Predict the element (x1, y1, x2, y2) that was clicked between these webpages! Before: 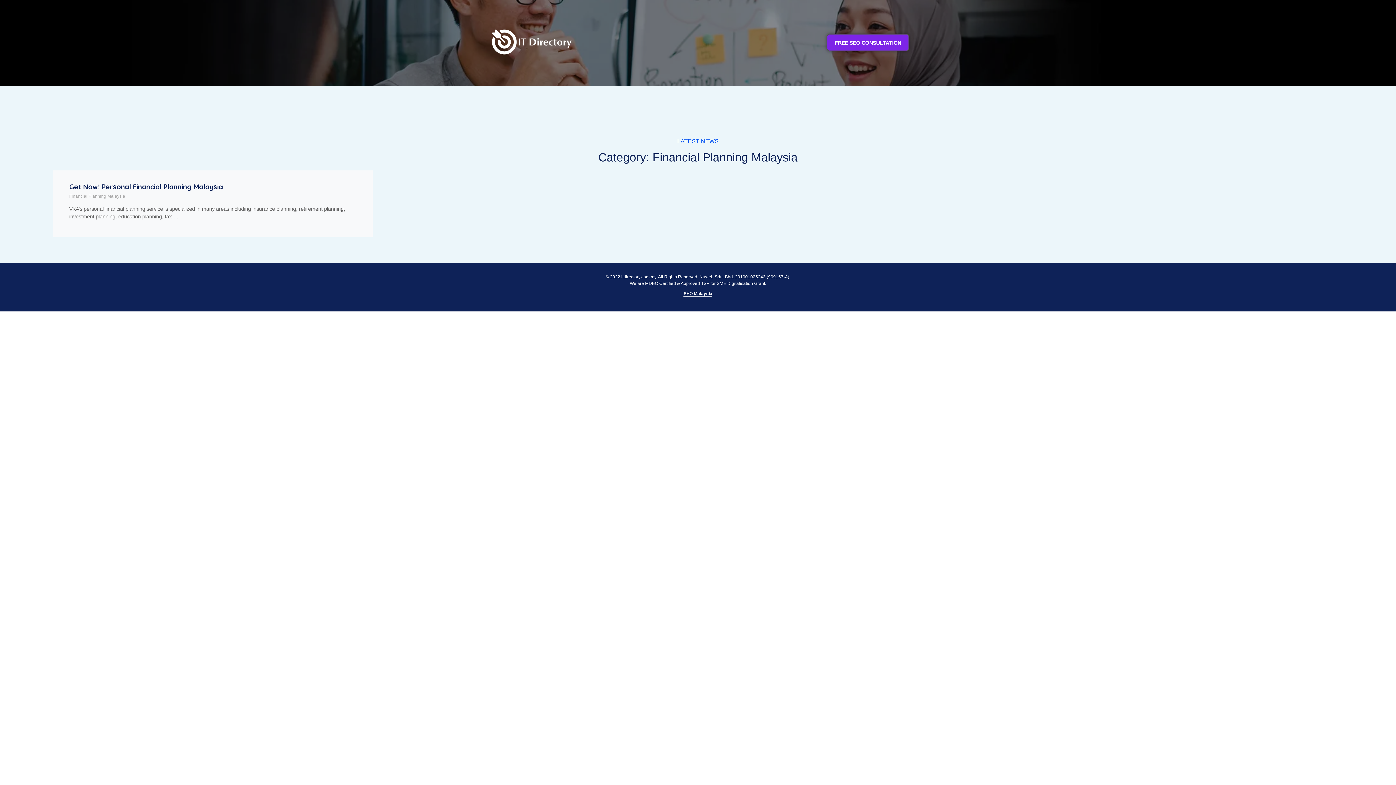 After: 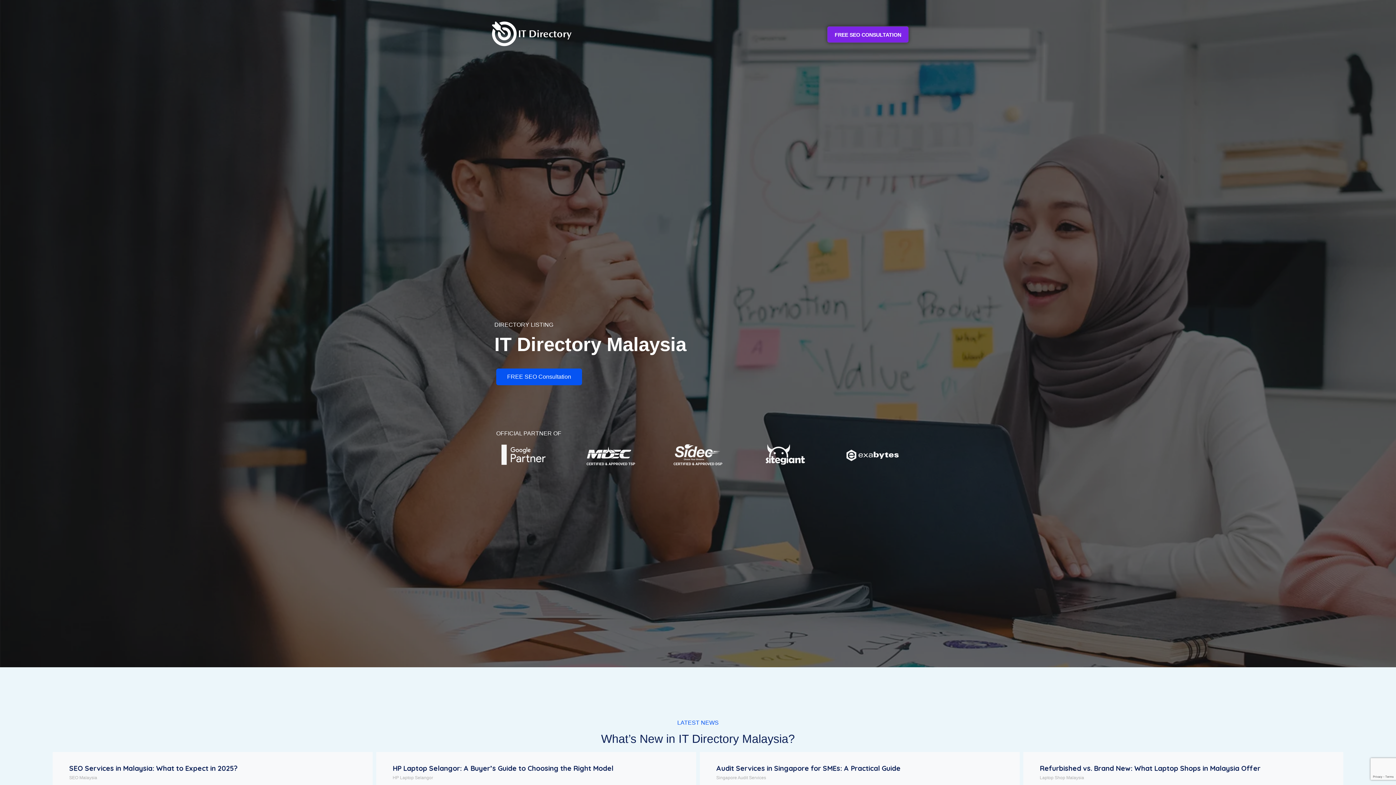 Action: bbox: (490, 28, 610, 57)